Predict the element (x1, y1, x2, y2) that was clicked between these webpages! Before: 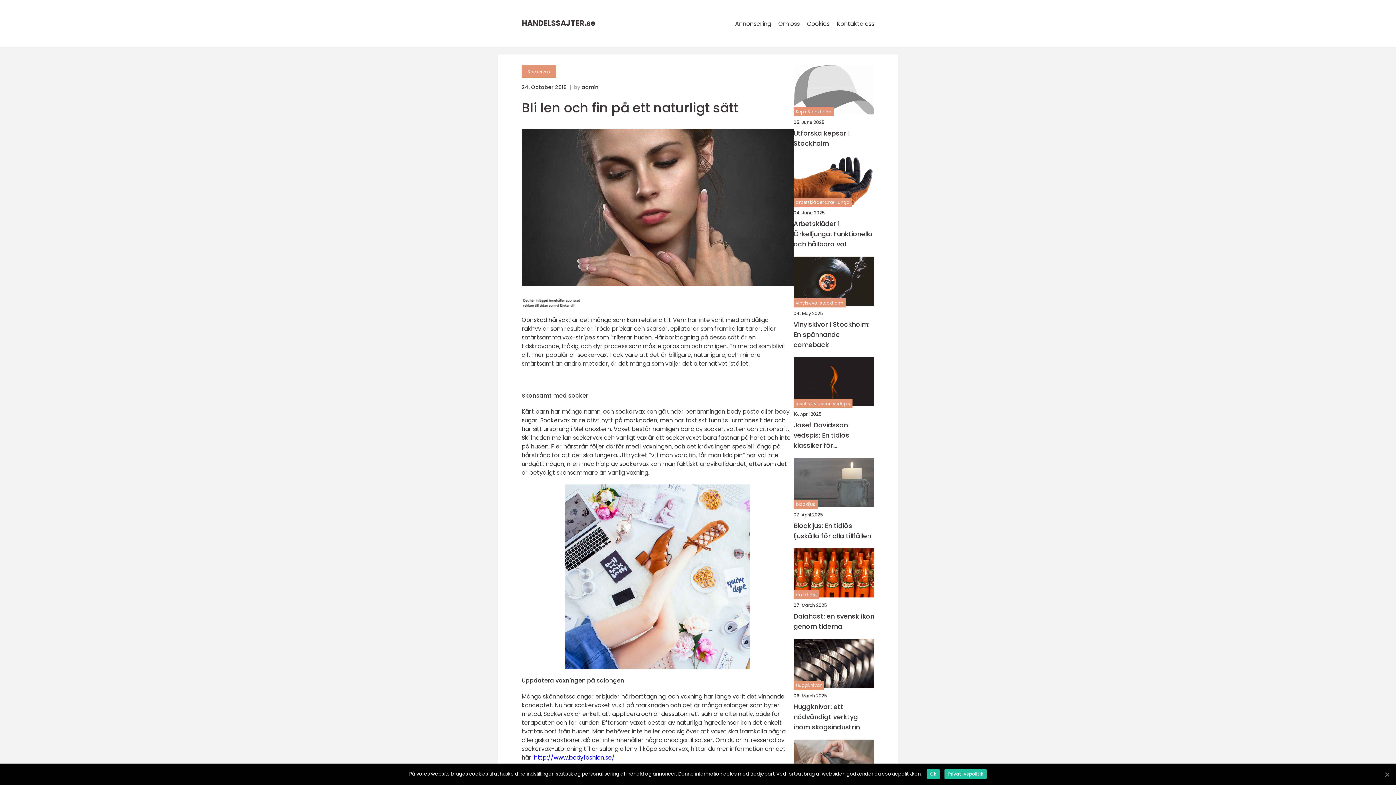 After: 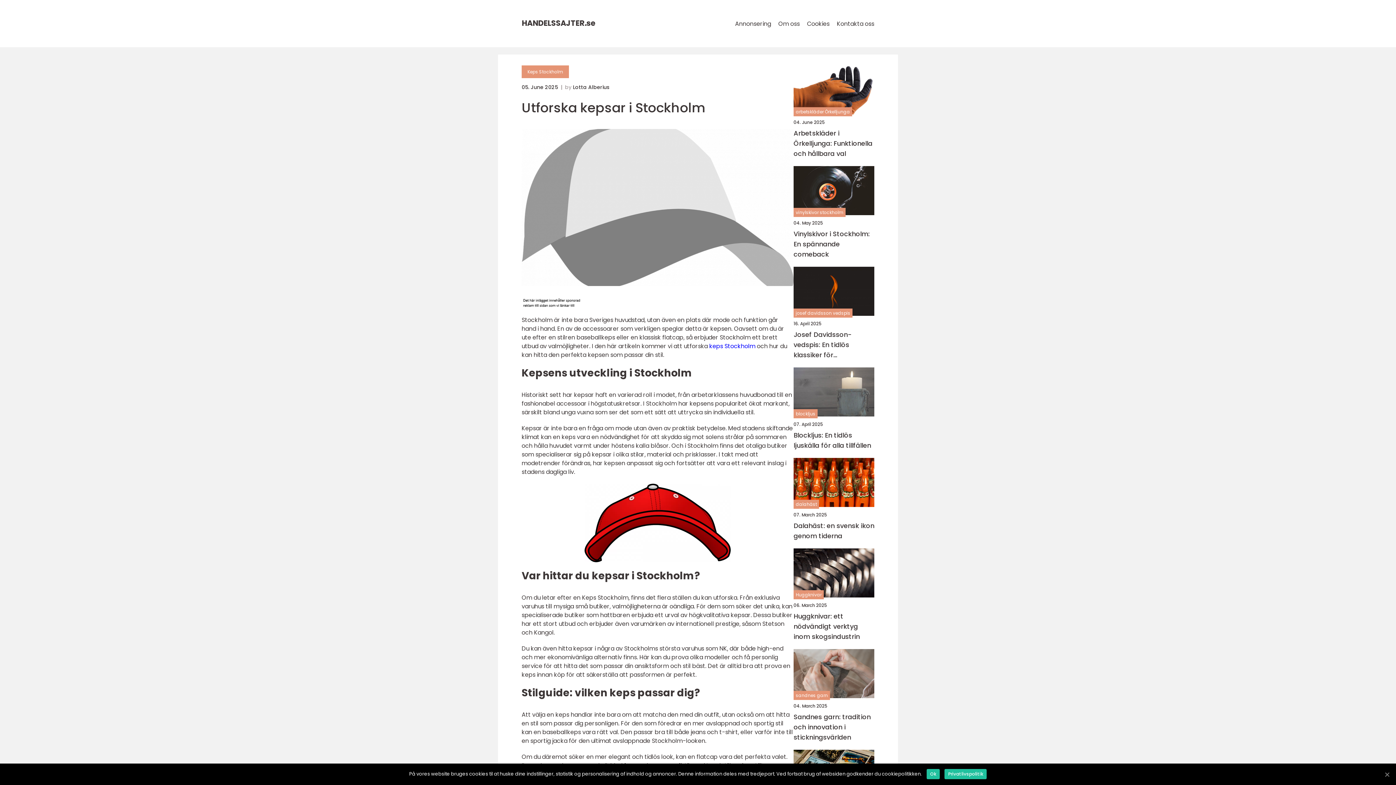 Action: bbox: (793, 128, 874, 148) label: Utforska kepsar i Stockholm